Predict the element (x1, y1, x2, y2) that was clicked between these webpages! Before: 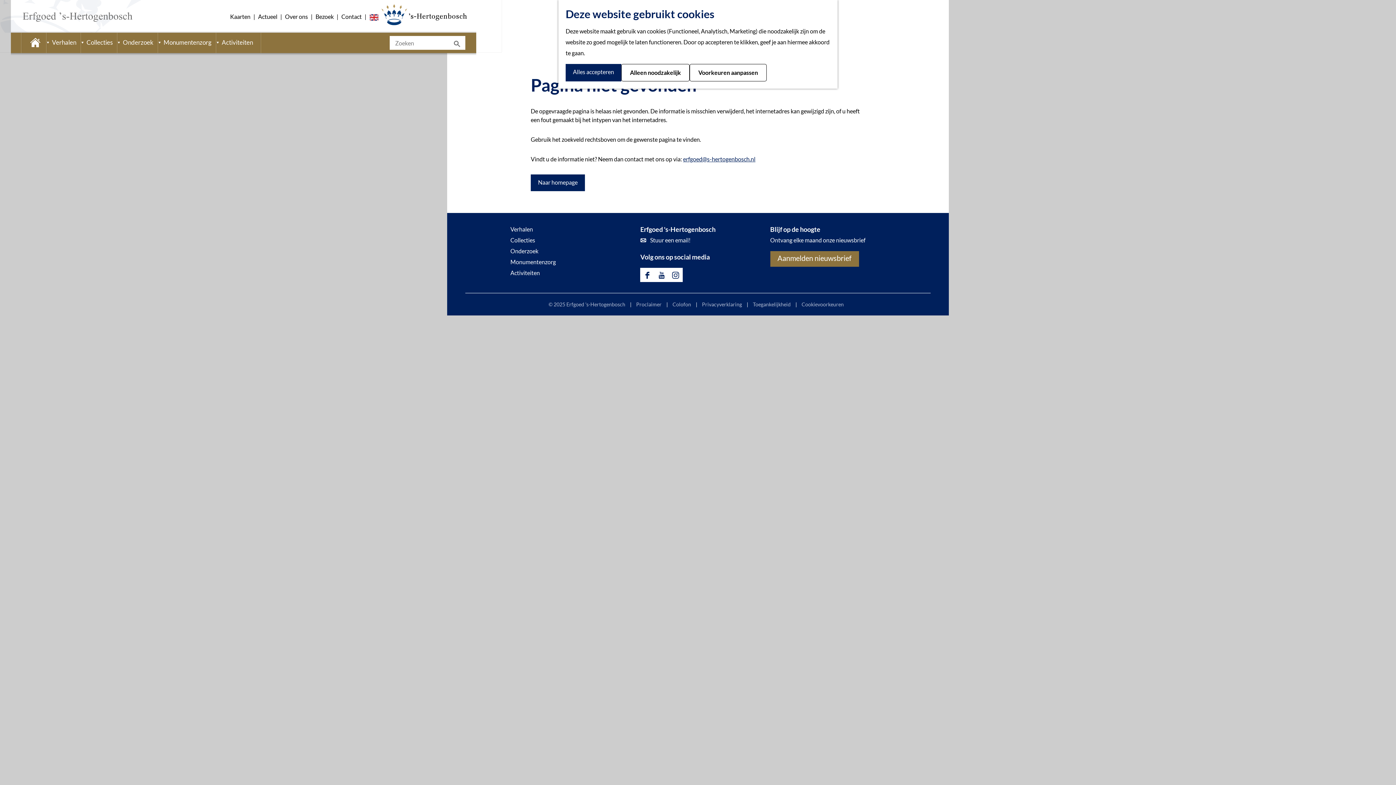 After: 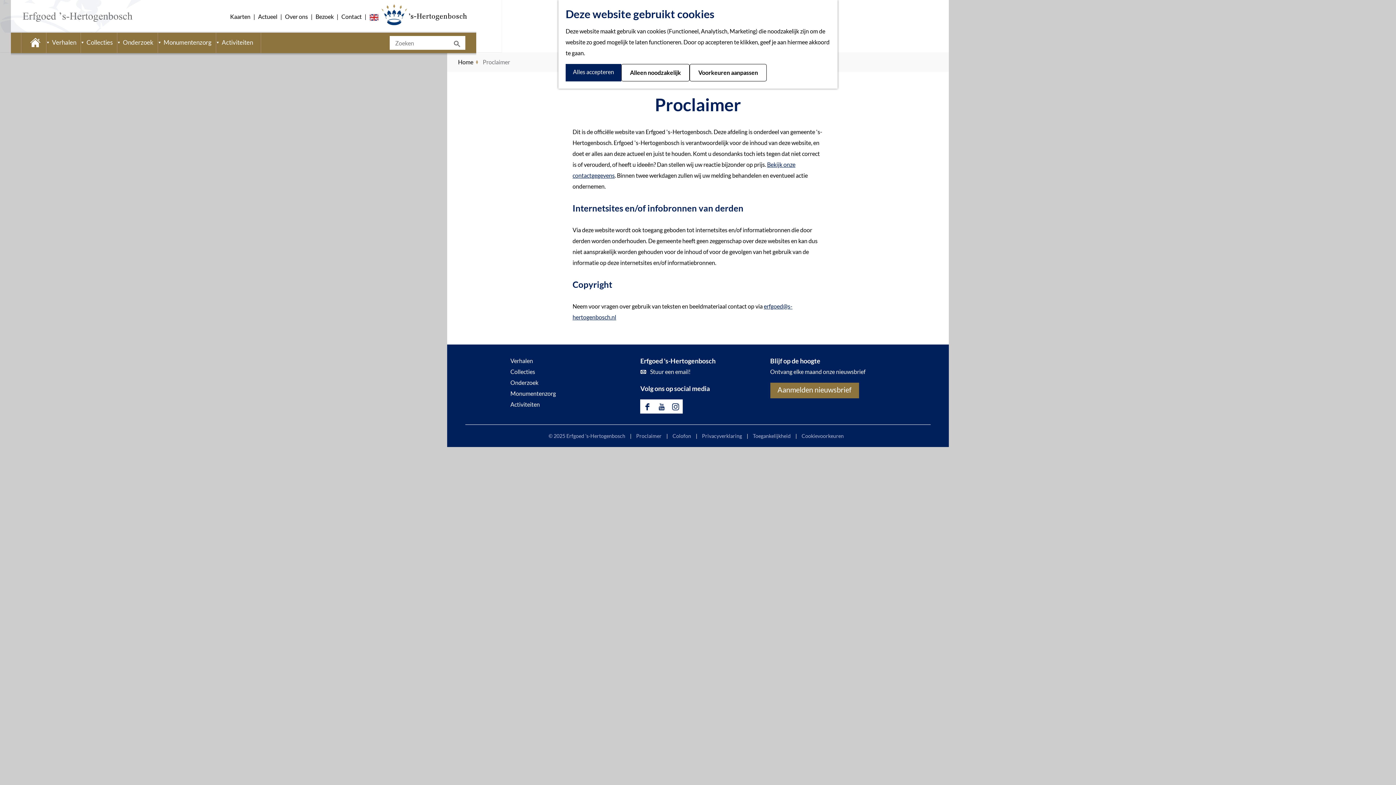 Action: bbox: (632, 299, 665, 310) label: Proclaimer